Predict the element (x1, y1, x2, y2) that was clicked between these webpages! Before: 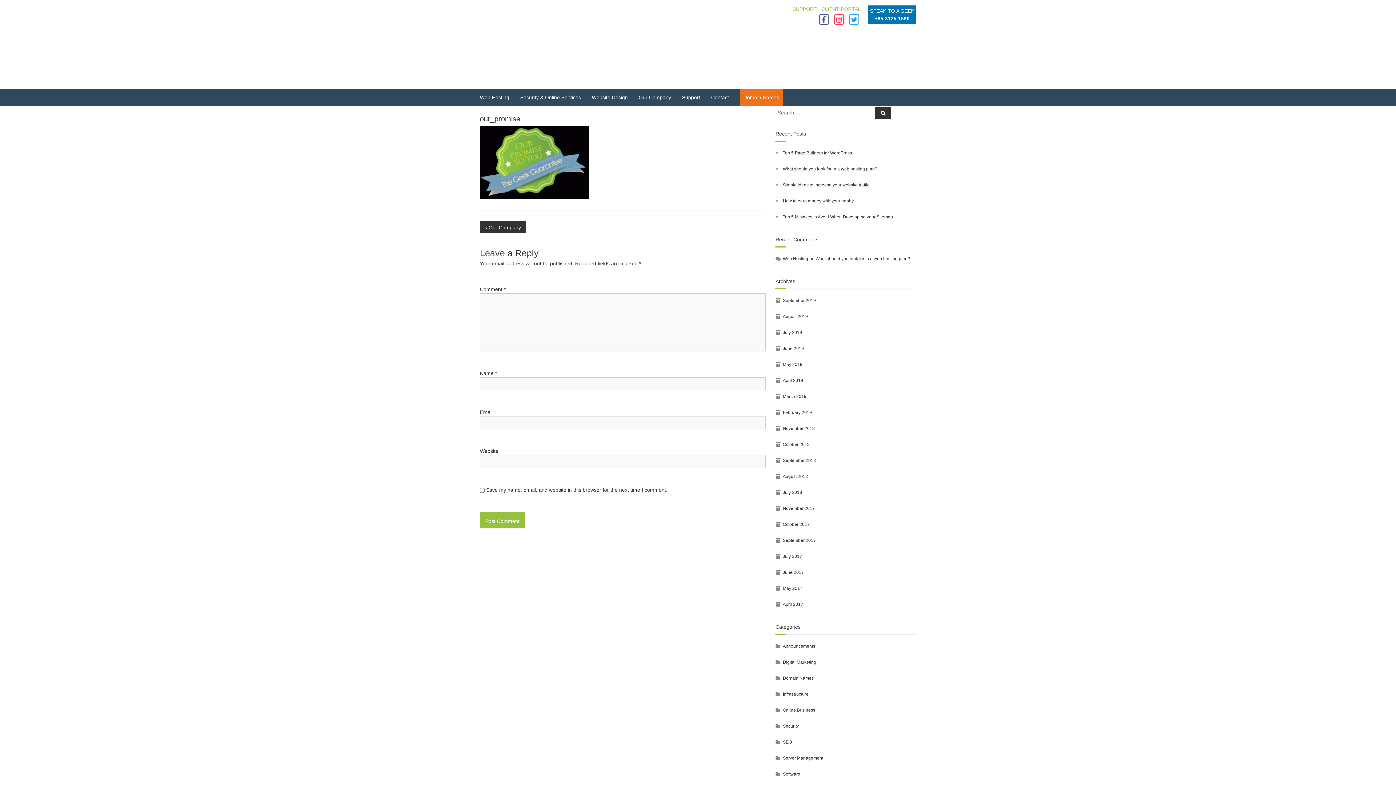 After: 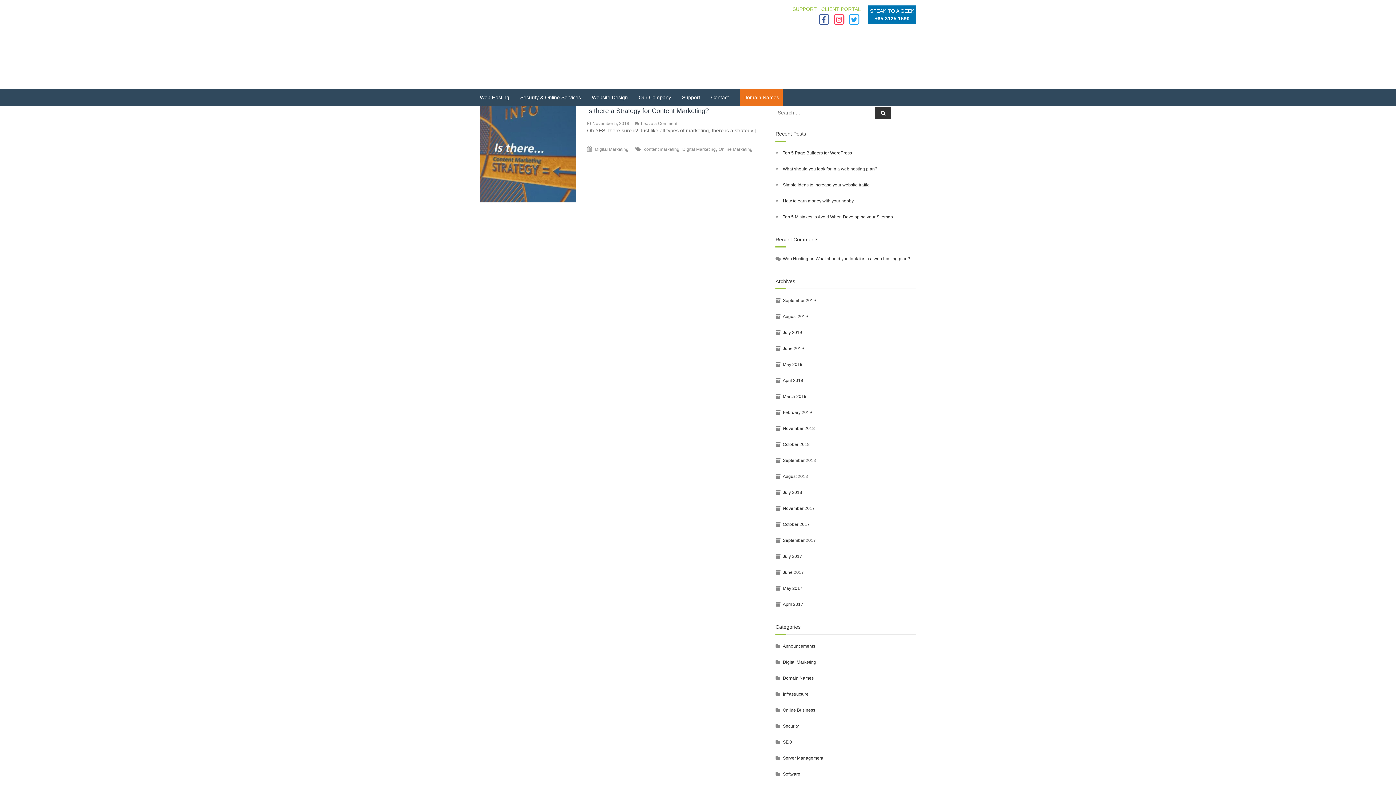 Action: label: November 2018 bbox: (783, 426, 815, 431)